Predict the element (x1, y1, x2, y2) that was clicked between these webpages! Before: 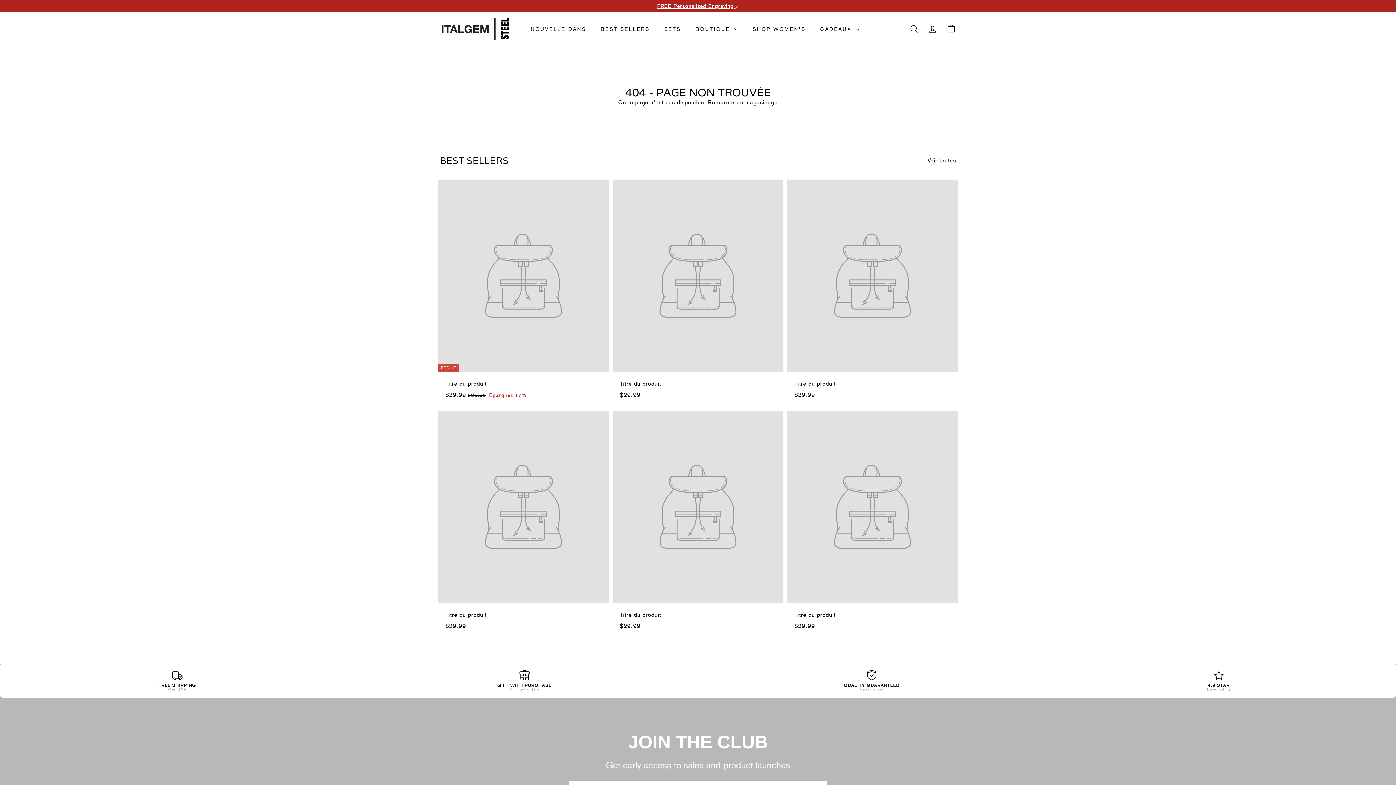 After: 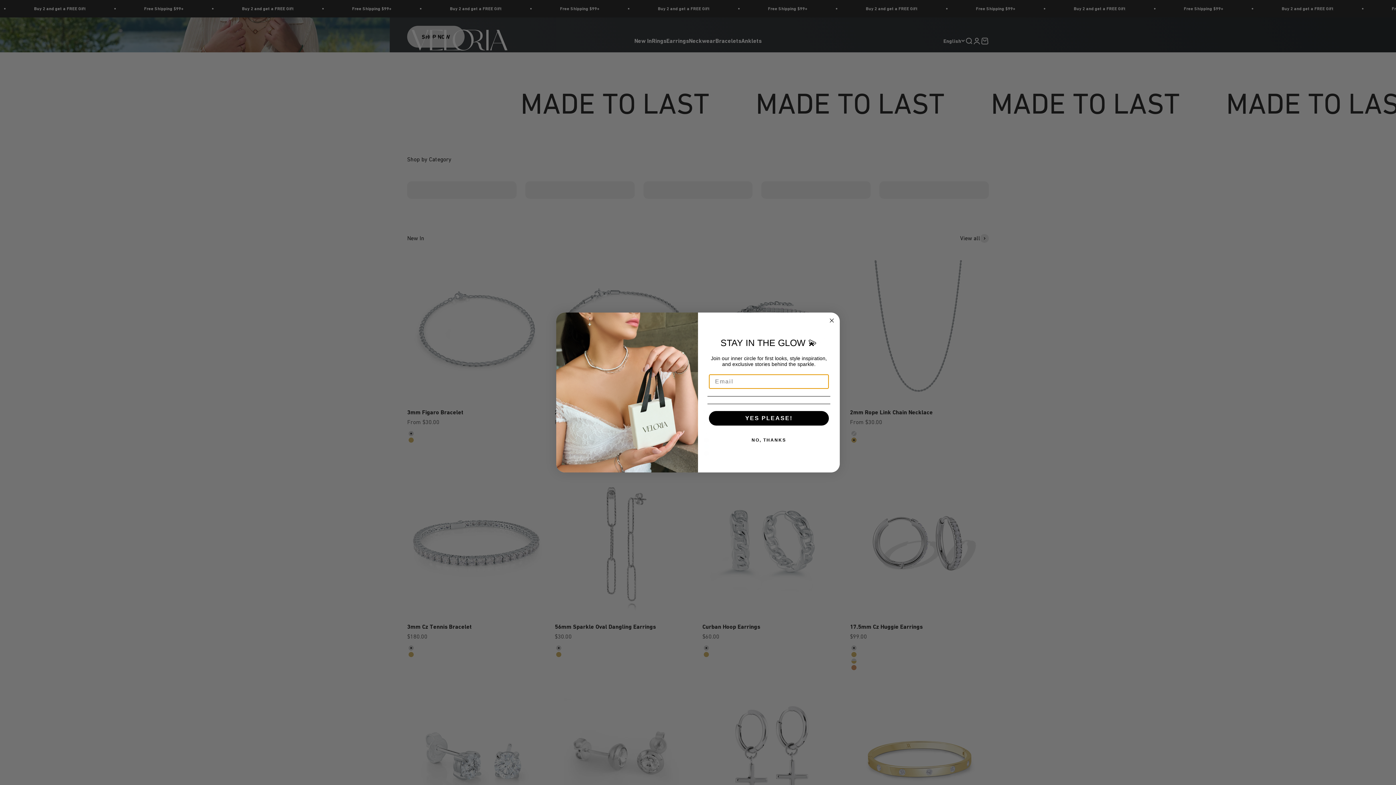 Action: label: SHOP WOMEN'S bbox: (745, 19, 813, 38)